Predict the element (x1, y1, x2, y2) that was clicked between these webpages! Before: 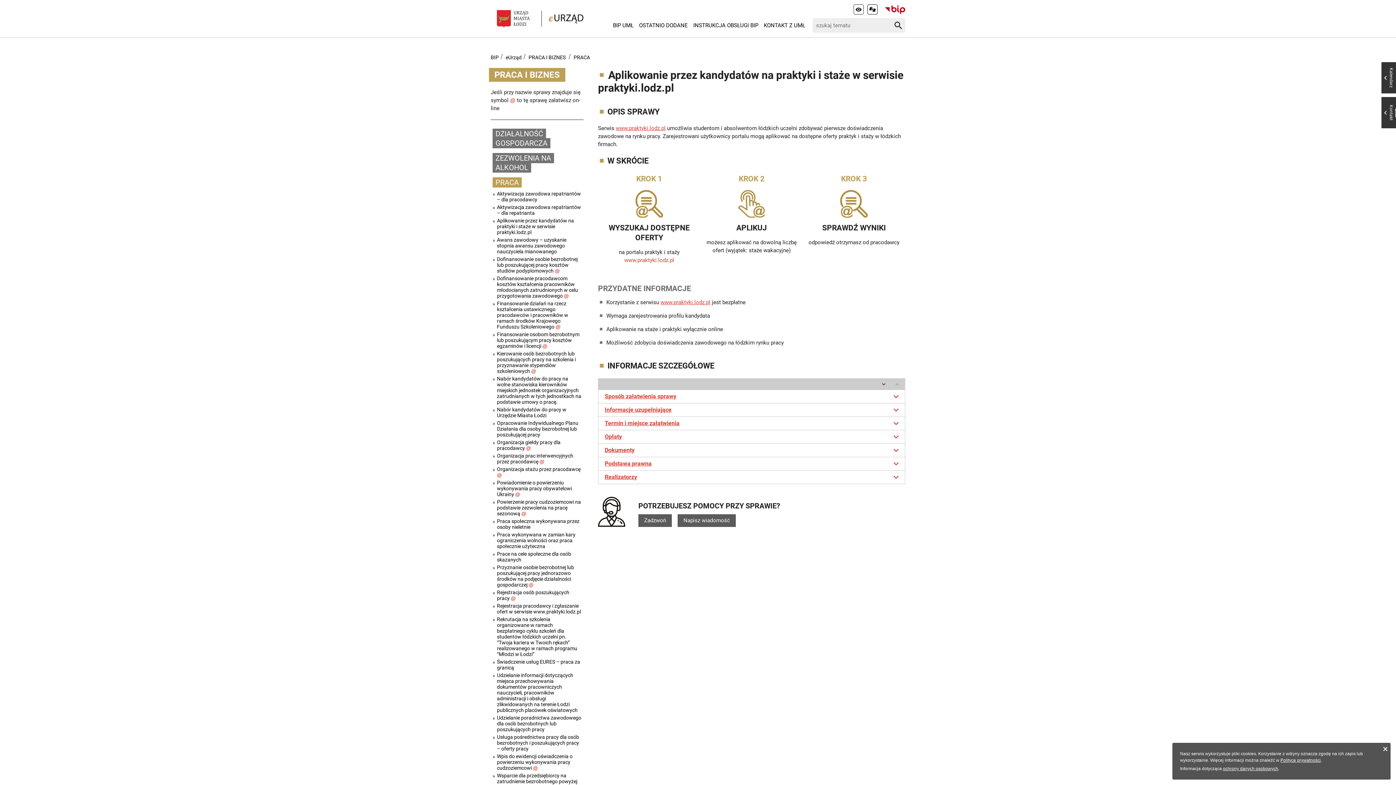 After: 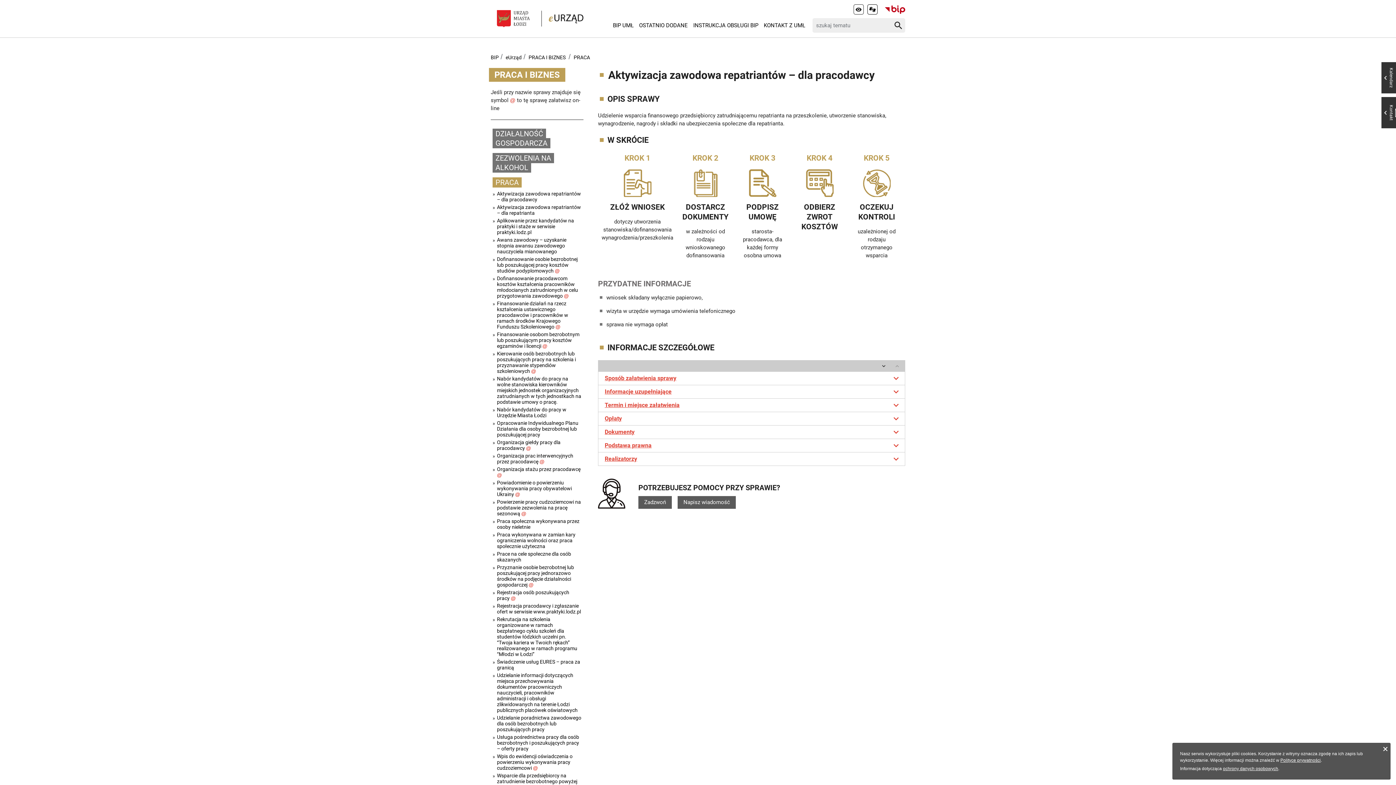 Action: label: Aktywizacja zawodowa repatriantów – dla pracodawcy bbox: (497, 190, 581, 202)